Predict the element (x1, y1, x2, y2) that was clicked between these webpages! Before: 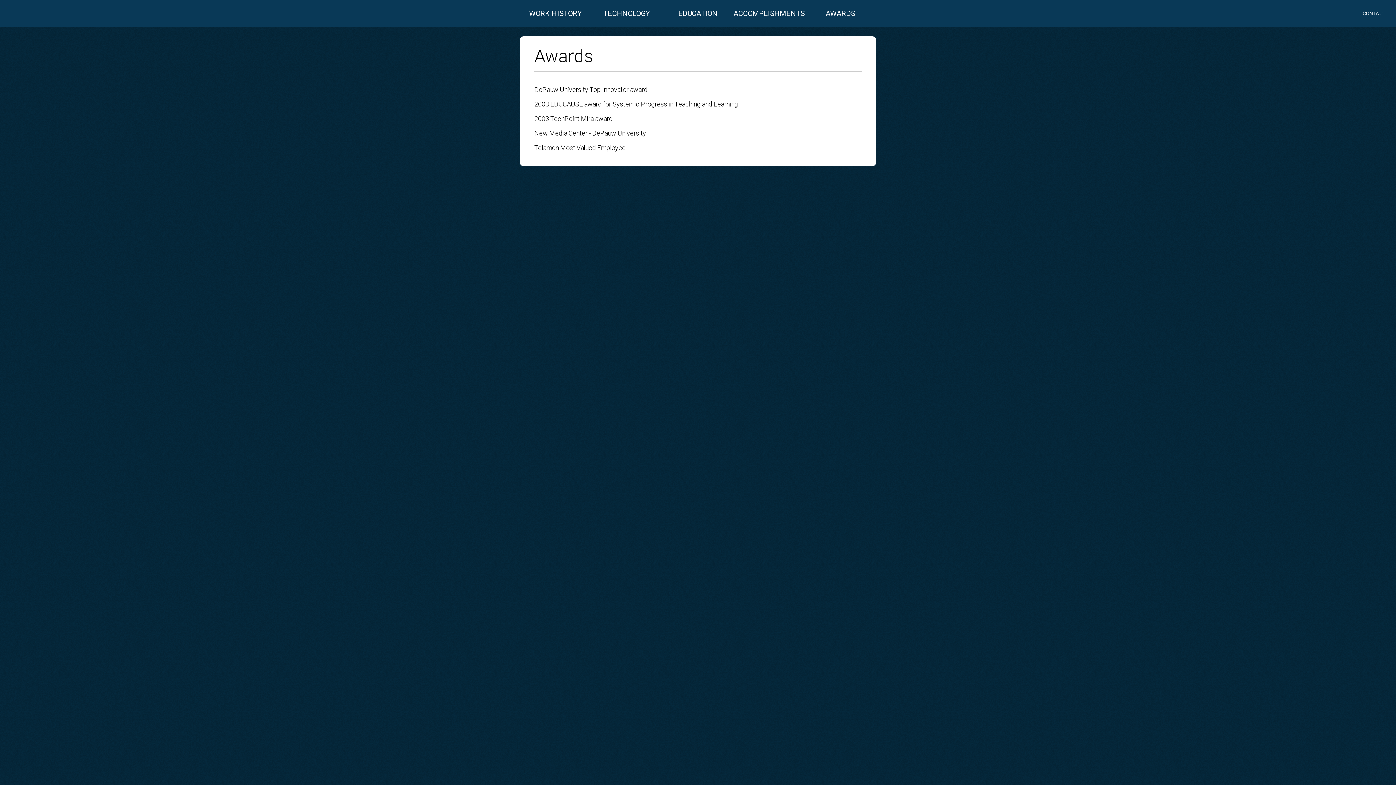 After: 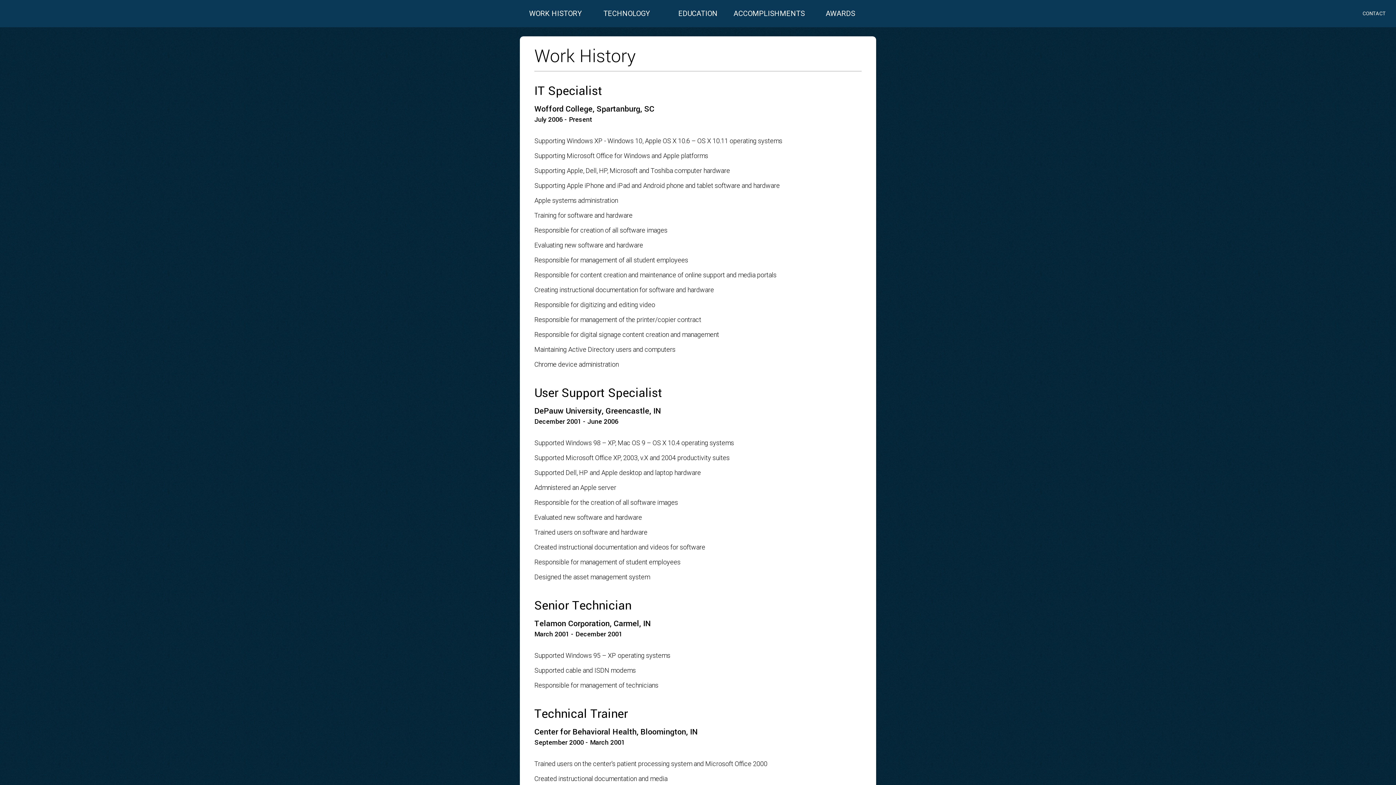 Action: label: WORK HISTORY bbox: (520, 0, 591, 27)